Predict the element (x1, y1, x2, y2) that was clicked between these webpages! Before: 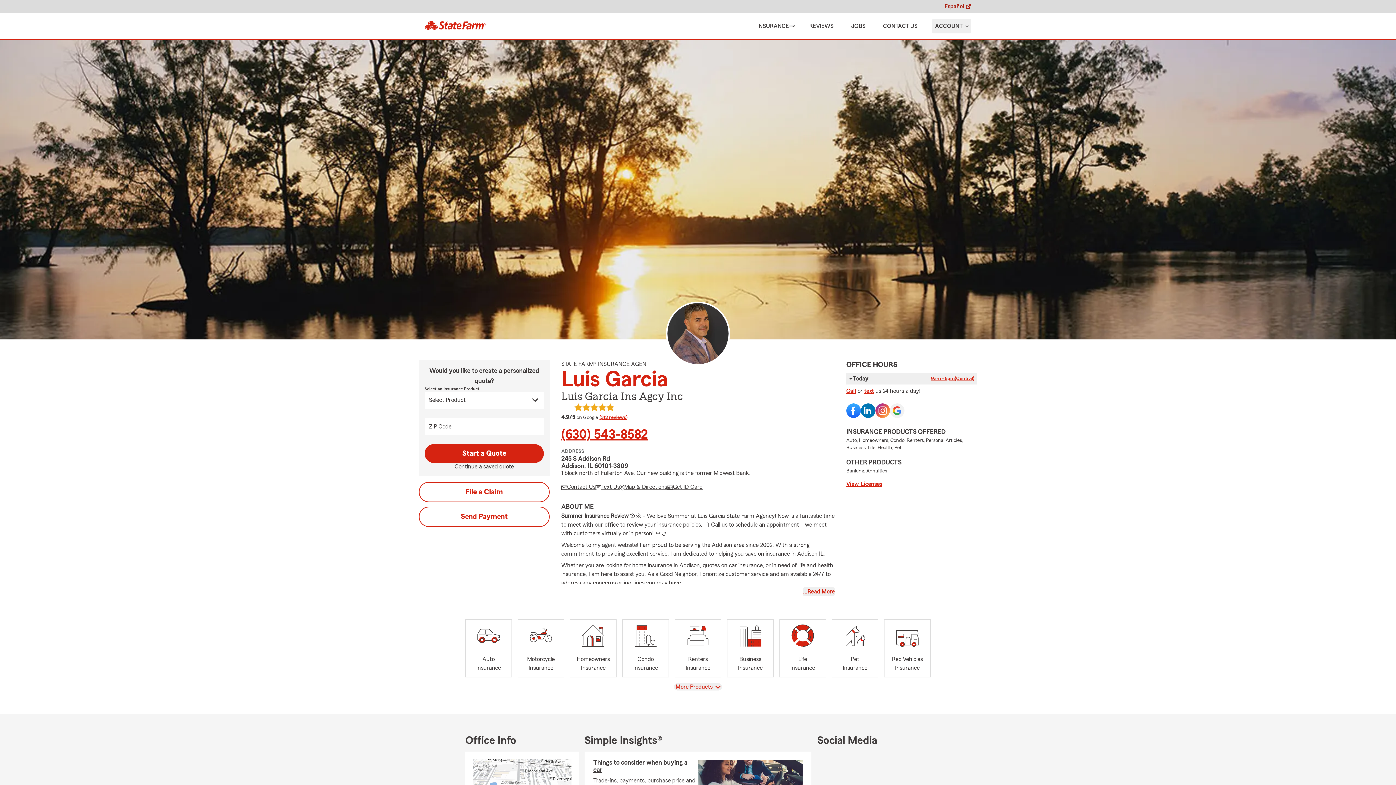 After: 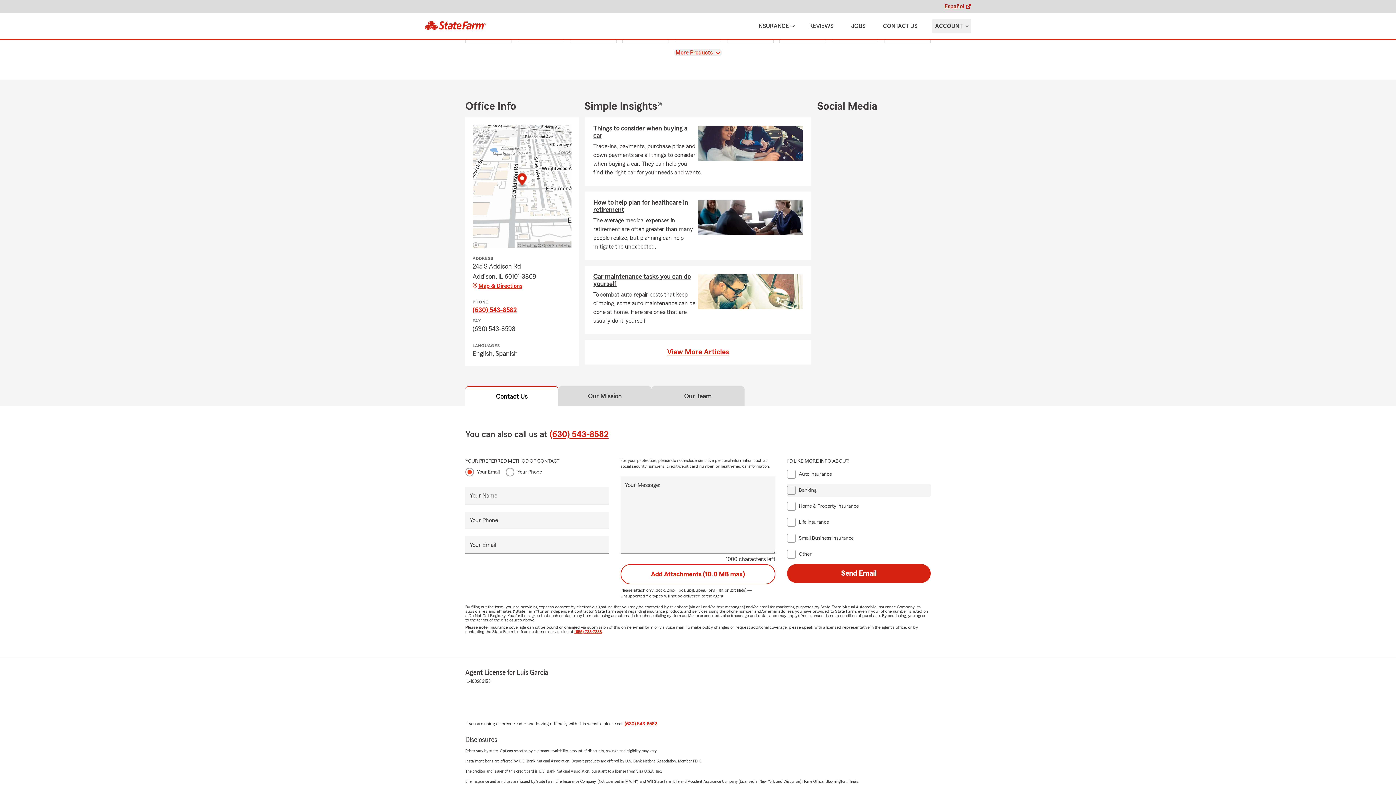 Action: bbox: (846, 480, 977, 487) label: View Licenses